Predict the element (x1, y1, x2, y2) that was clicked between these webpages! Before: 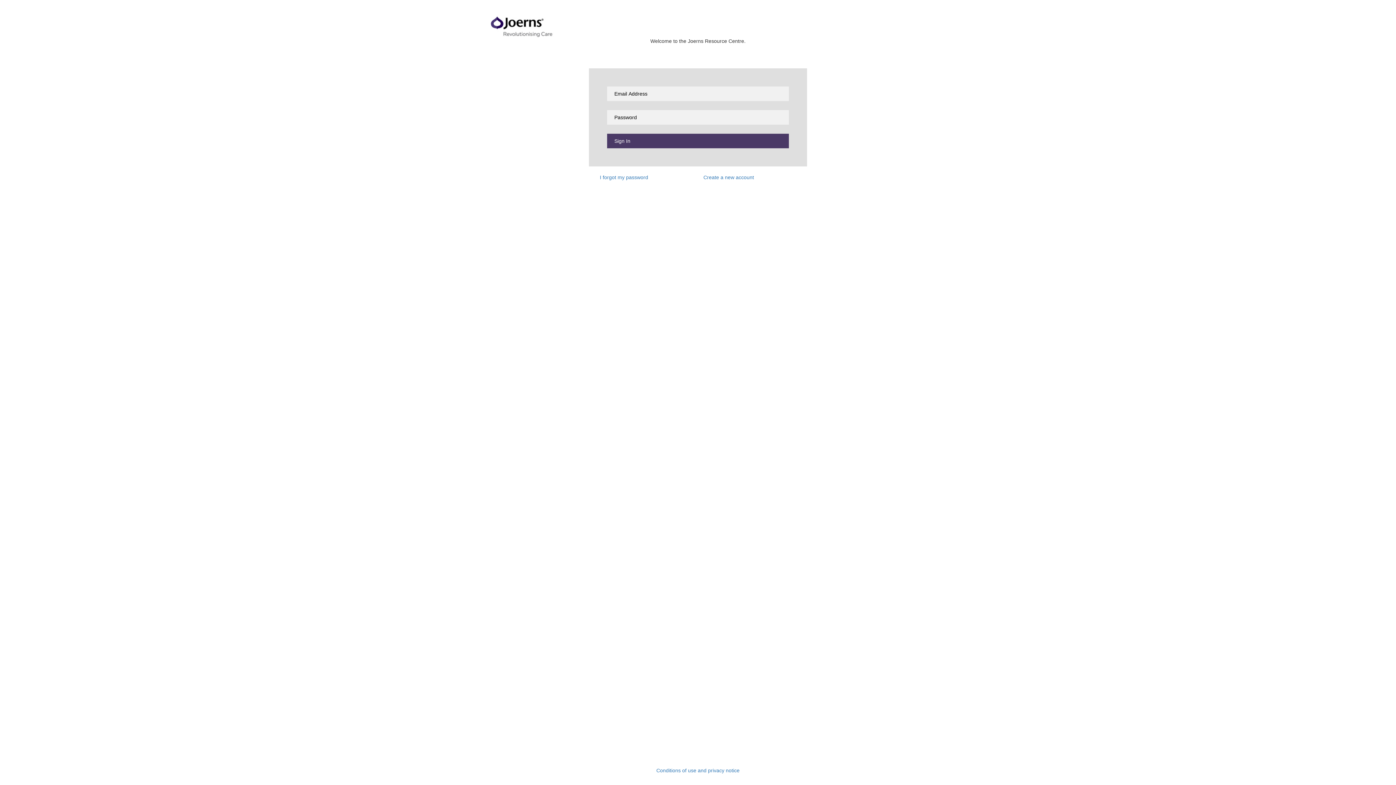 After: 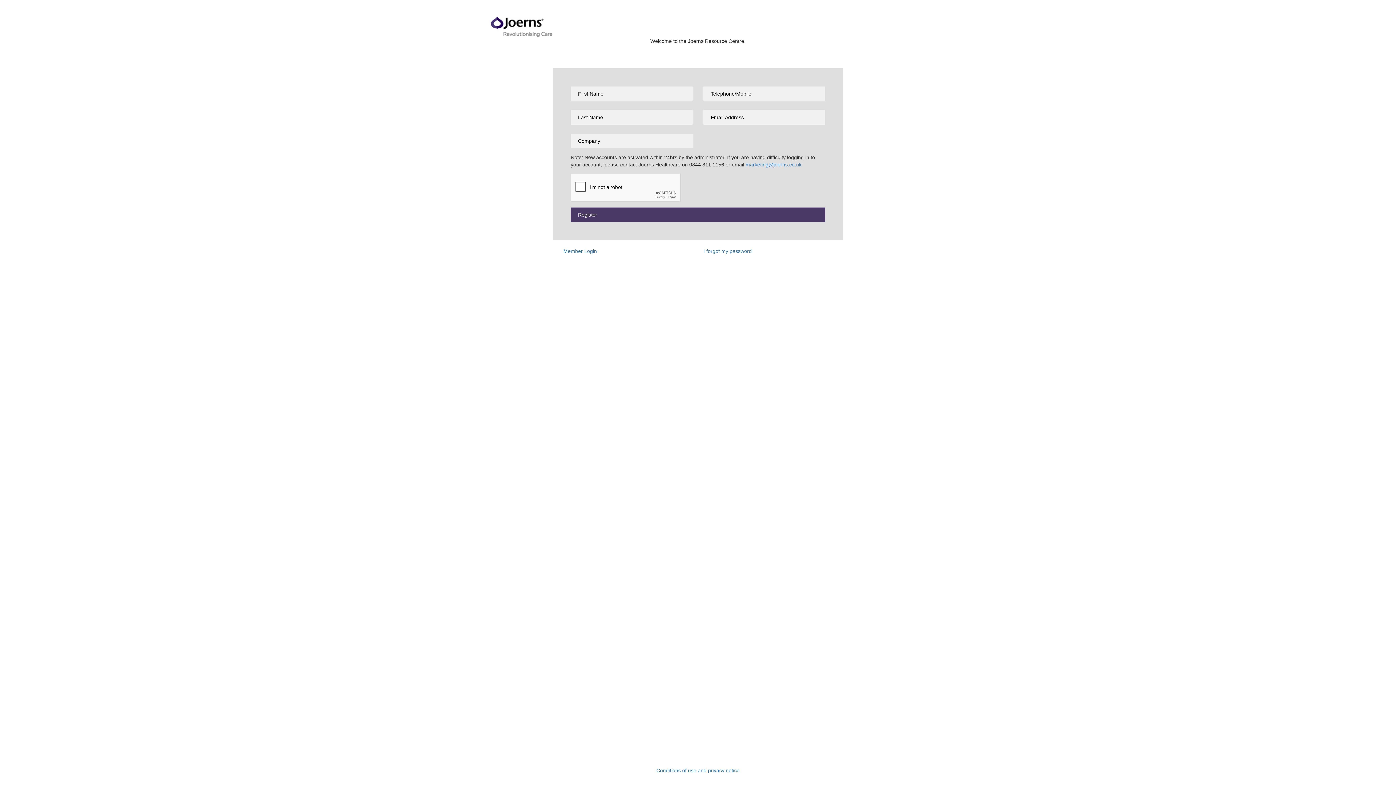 Action: label: Create a new account bbox: (703, 174, 754, 180)